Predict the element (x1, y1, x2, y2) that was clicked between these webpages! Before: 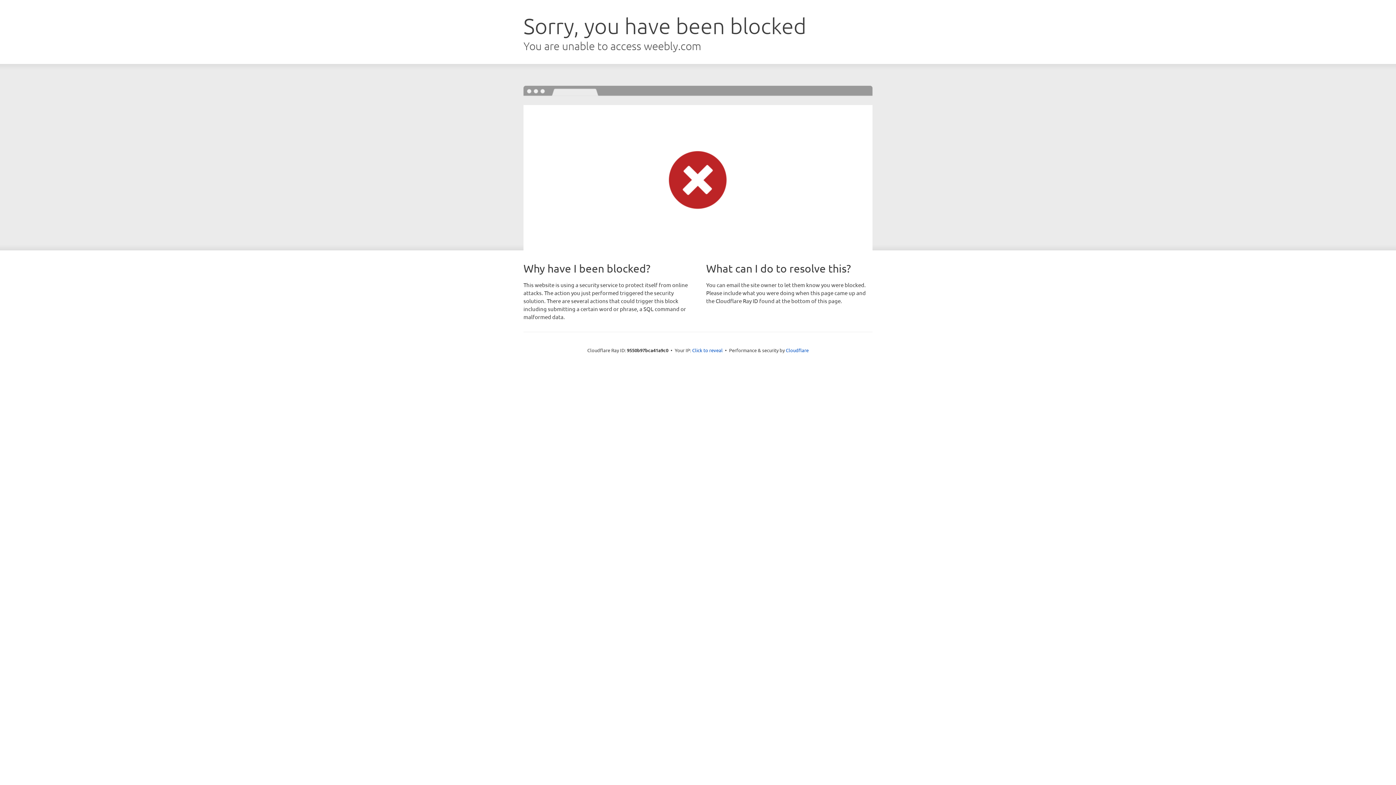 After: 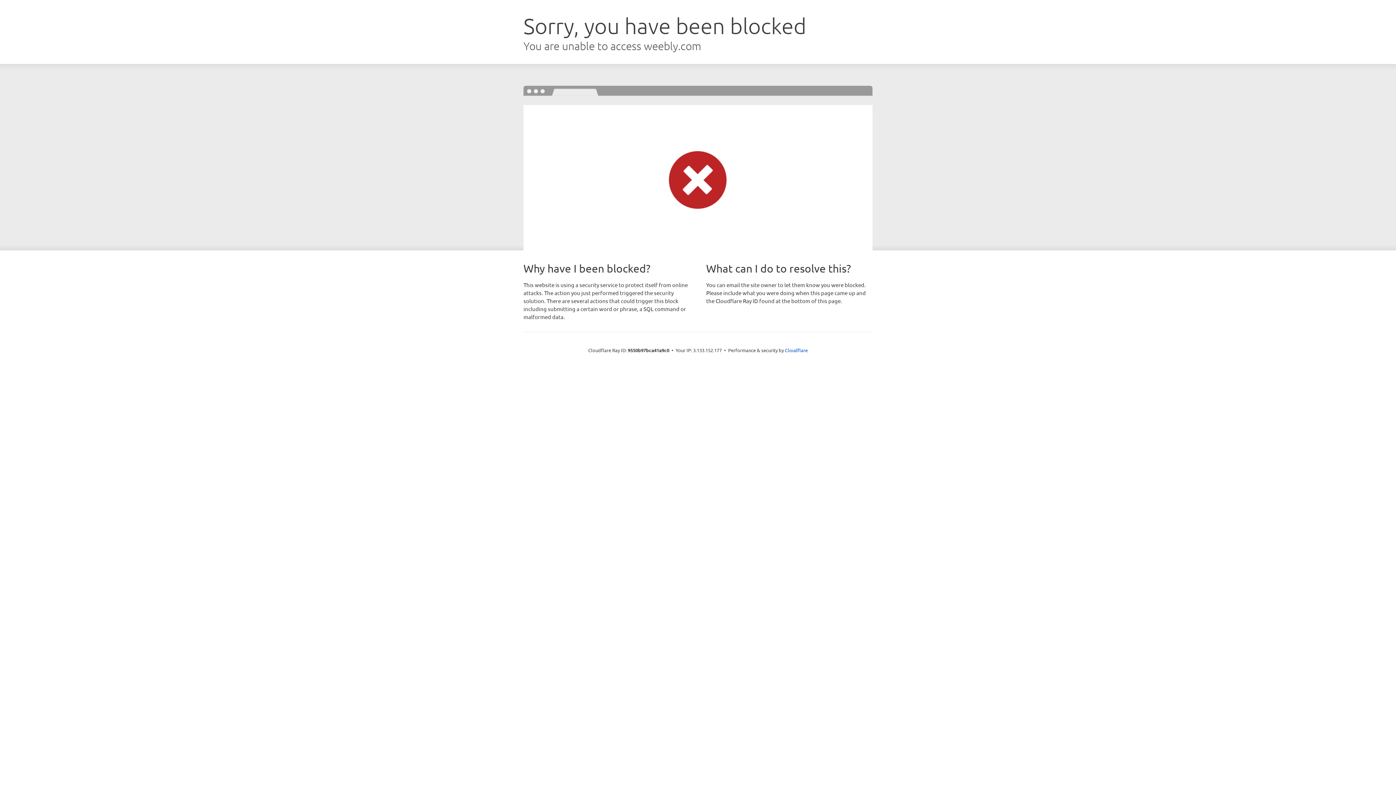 Action: label: Click to reveal bbox: (692, 346, 722, 353)